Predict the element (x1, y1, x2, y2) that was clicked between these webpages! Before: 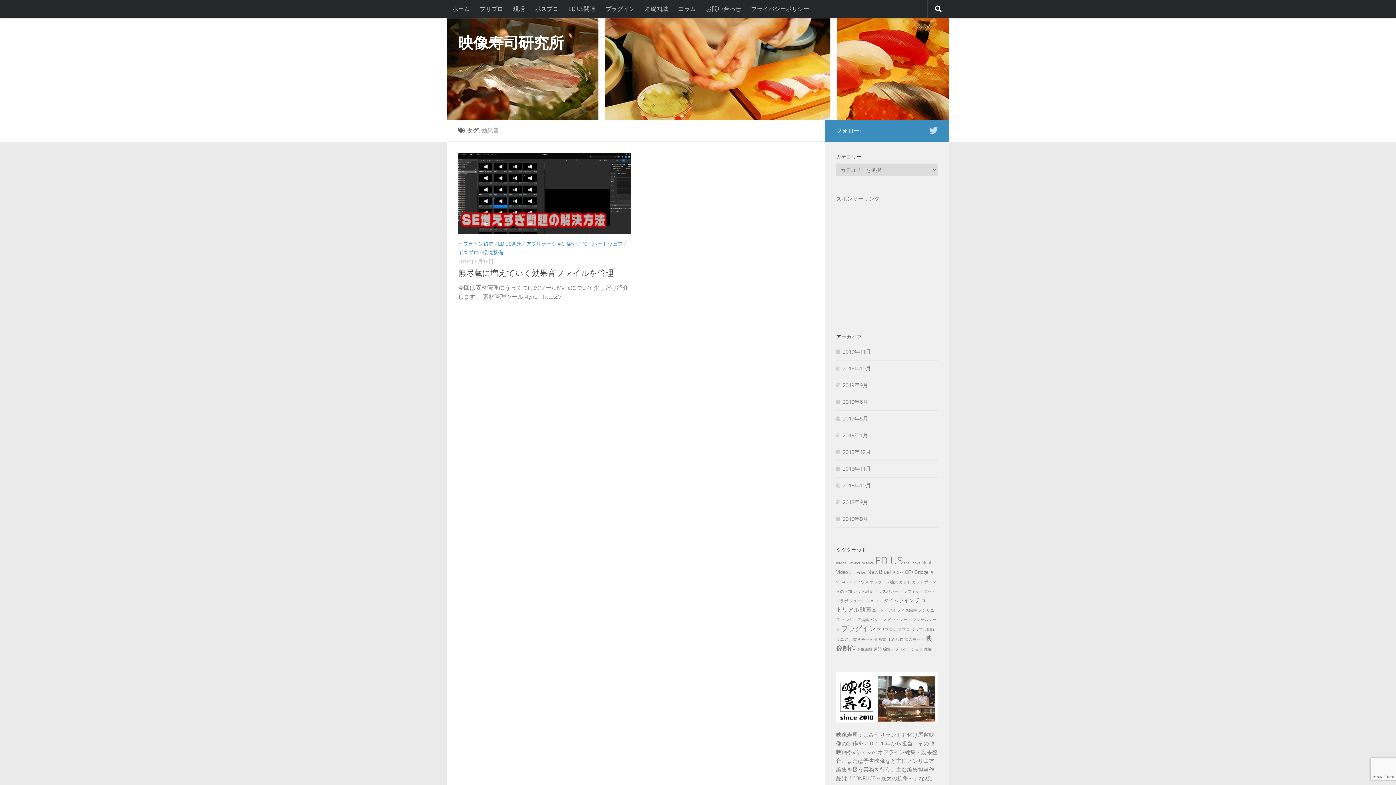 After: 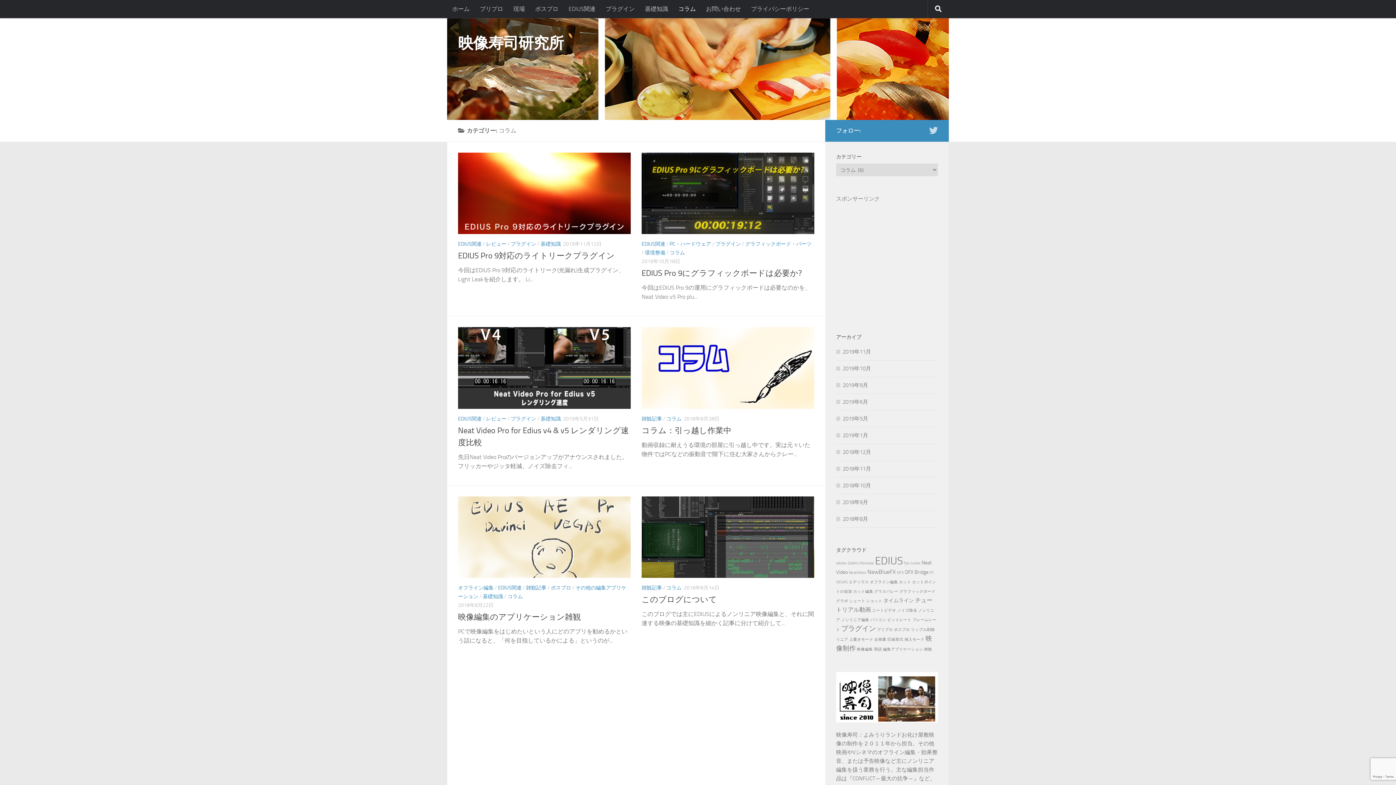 Action: bbox: (673, 0, 701, 18) label: コラム